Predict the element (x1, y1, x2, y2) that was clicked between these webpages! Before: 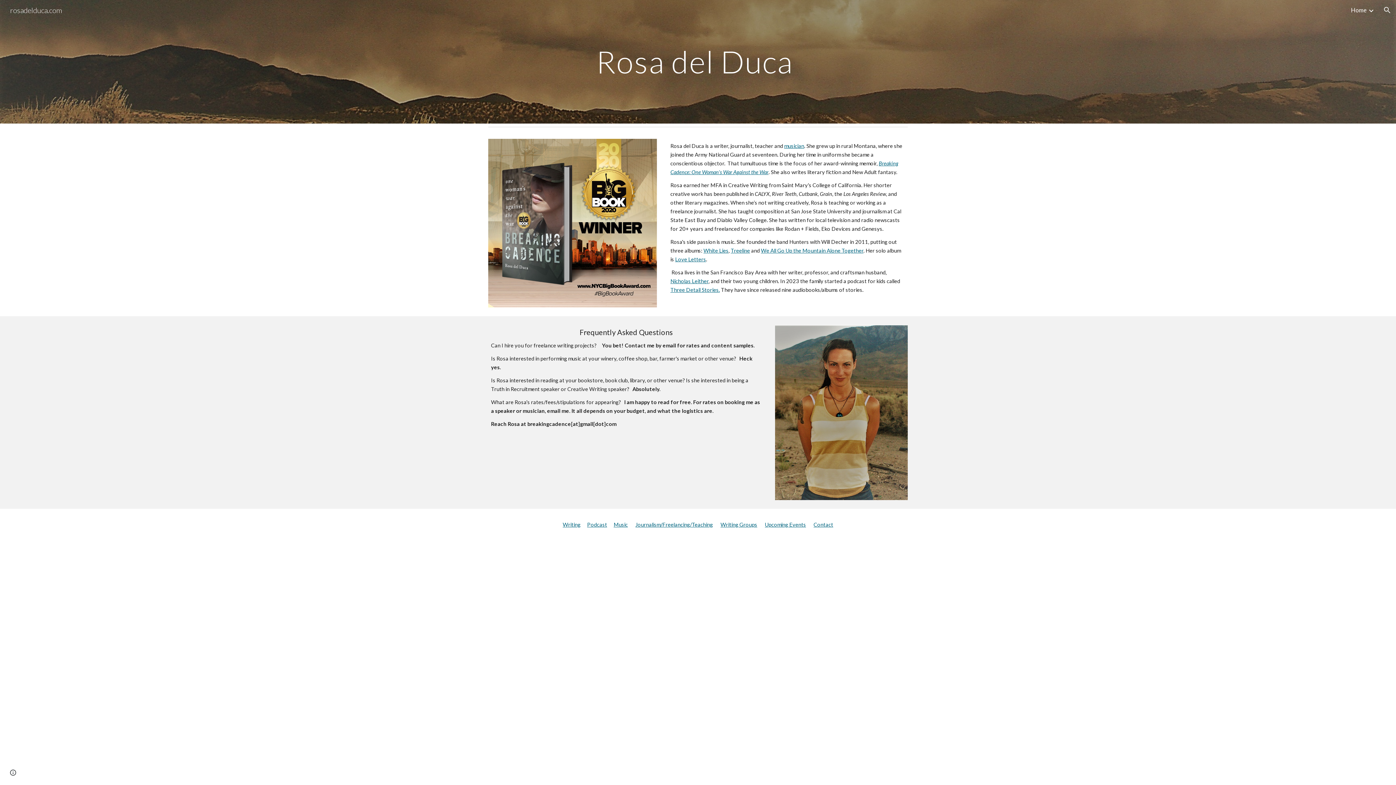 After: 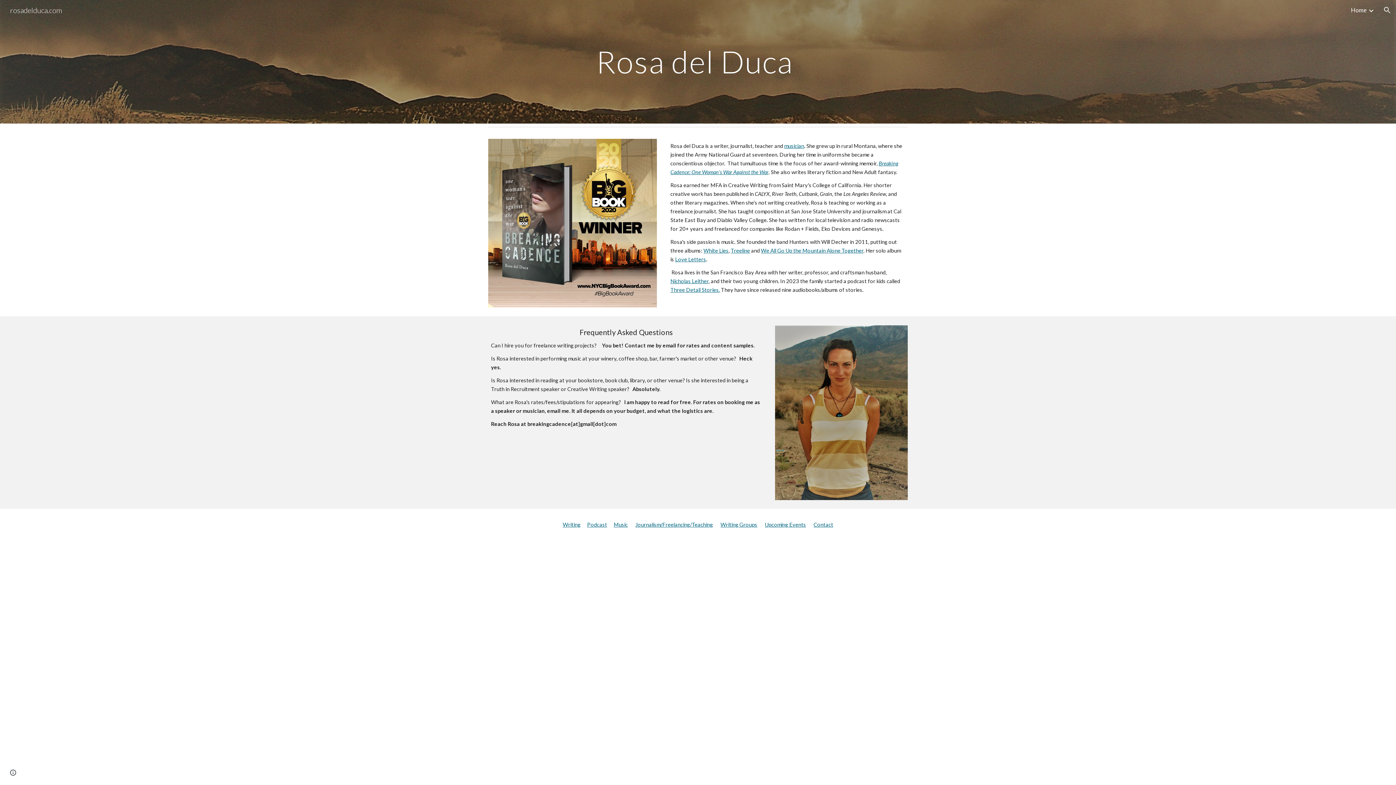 Action: bbox: (5, 4, 66, 13) label: rosadelduca.com